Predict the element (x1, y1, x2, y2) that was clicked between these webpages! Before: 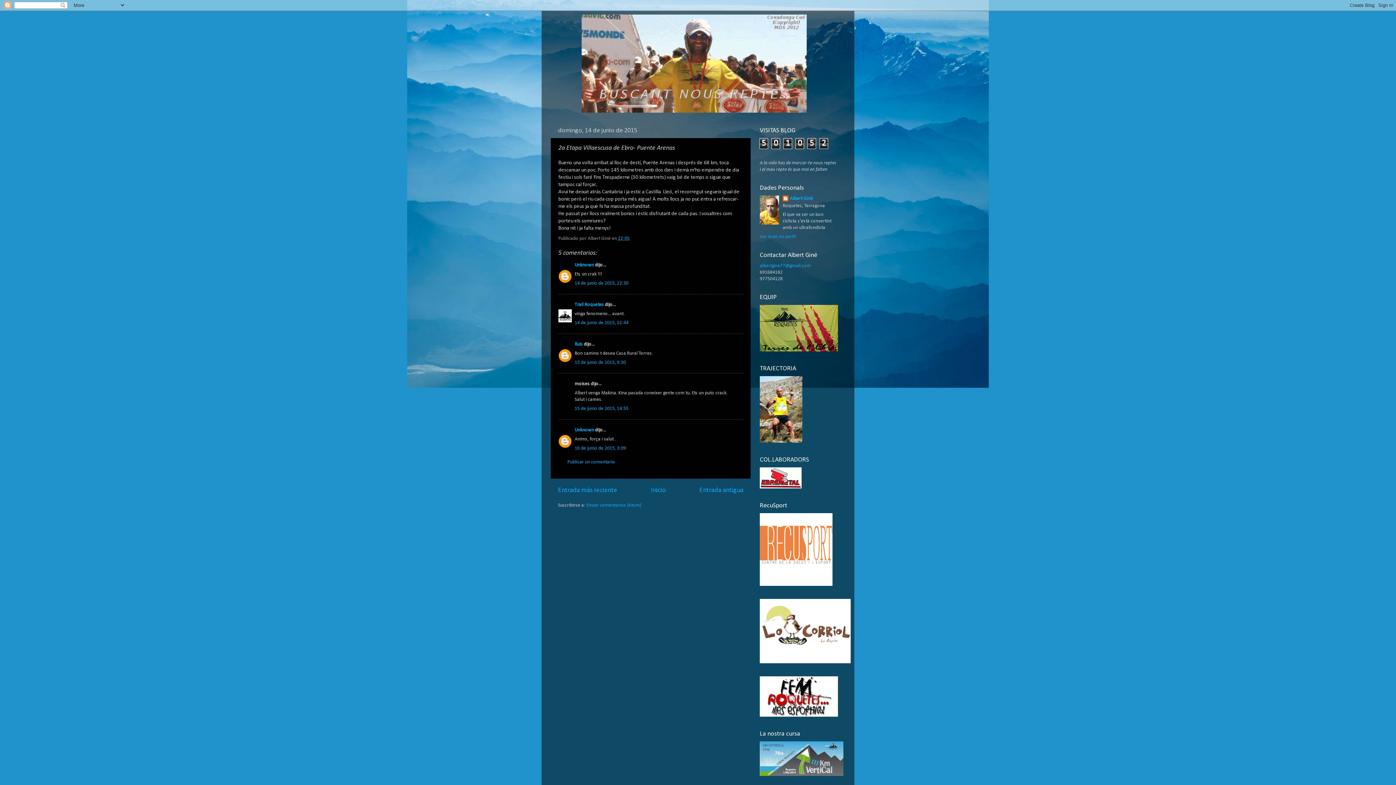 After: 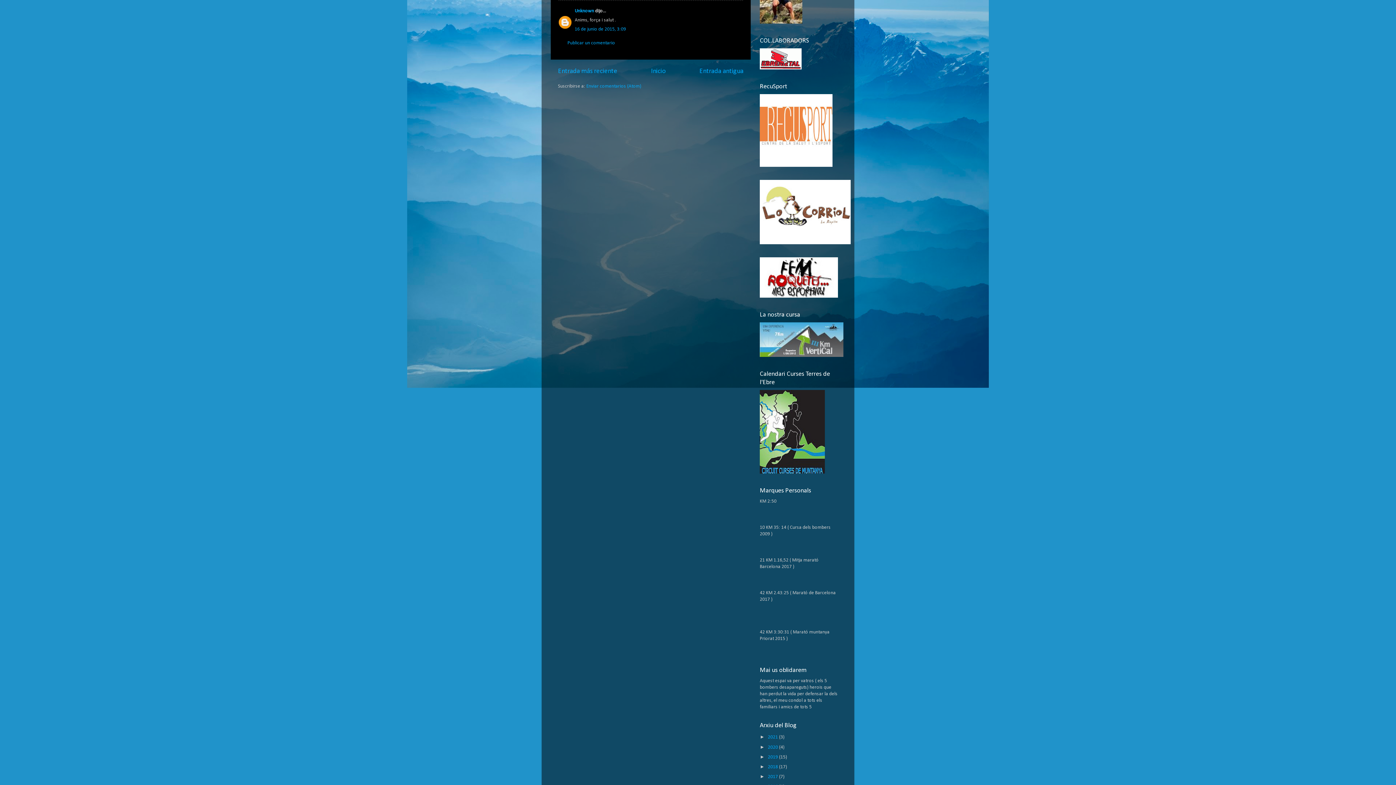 Action: label: 16 de junio de 2015, 3:09 bbox: (574, 446, 626, 450)